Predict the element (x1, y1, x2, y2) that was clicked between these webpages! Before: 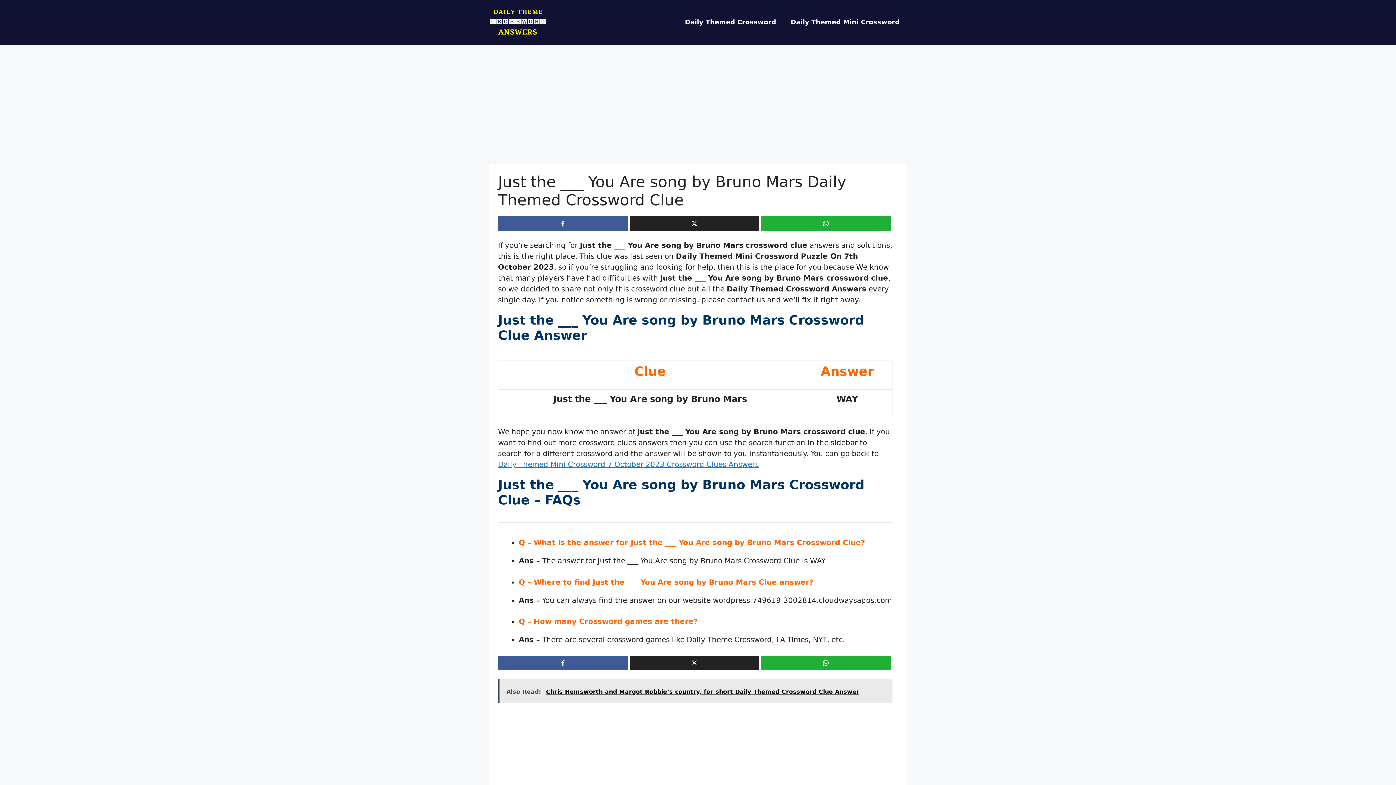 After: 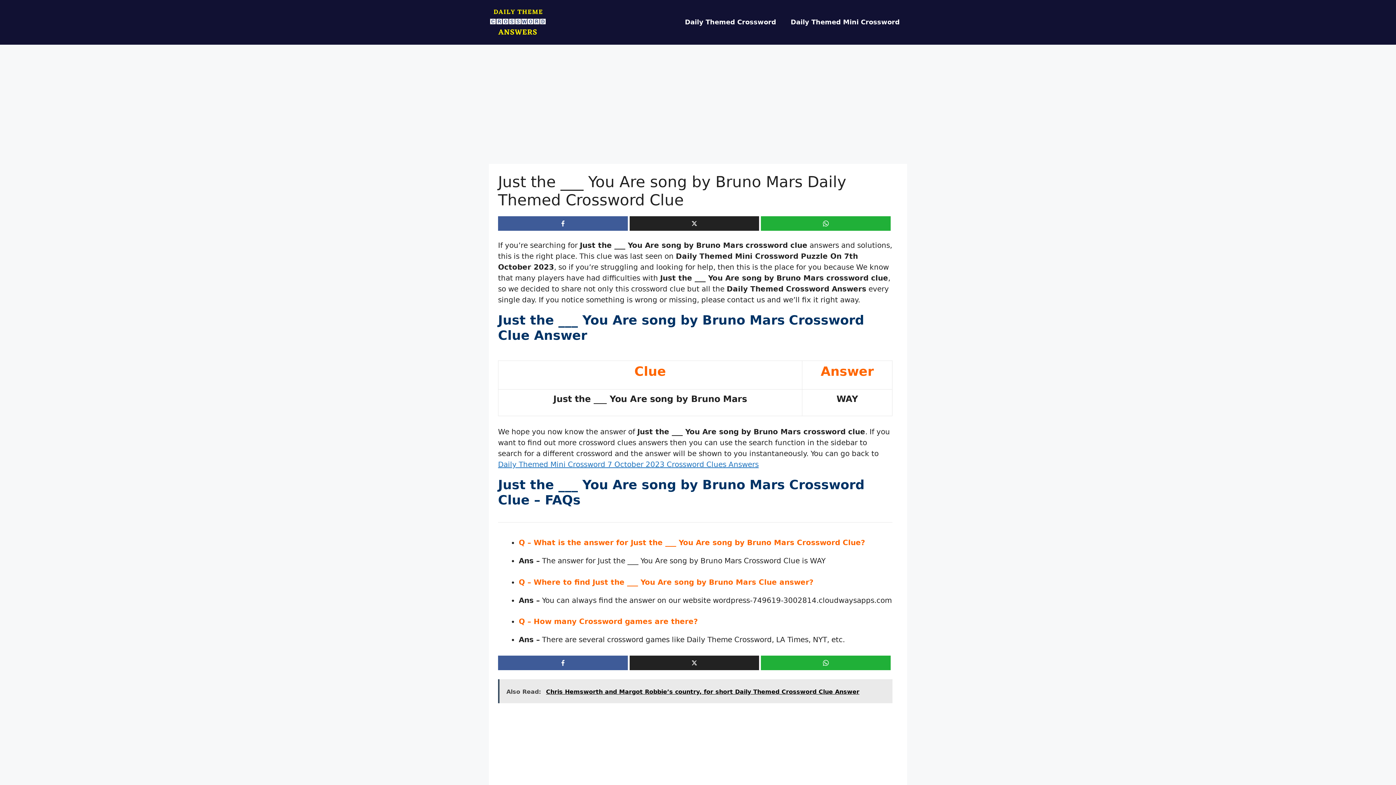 Action: bbox: (498, 679, 892, 703) label: Also Read:  Chris Hemsworth and Margot Robbie’s country, for short Daily Themed Crossword Clue Answer